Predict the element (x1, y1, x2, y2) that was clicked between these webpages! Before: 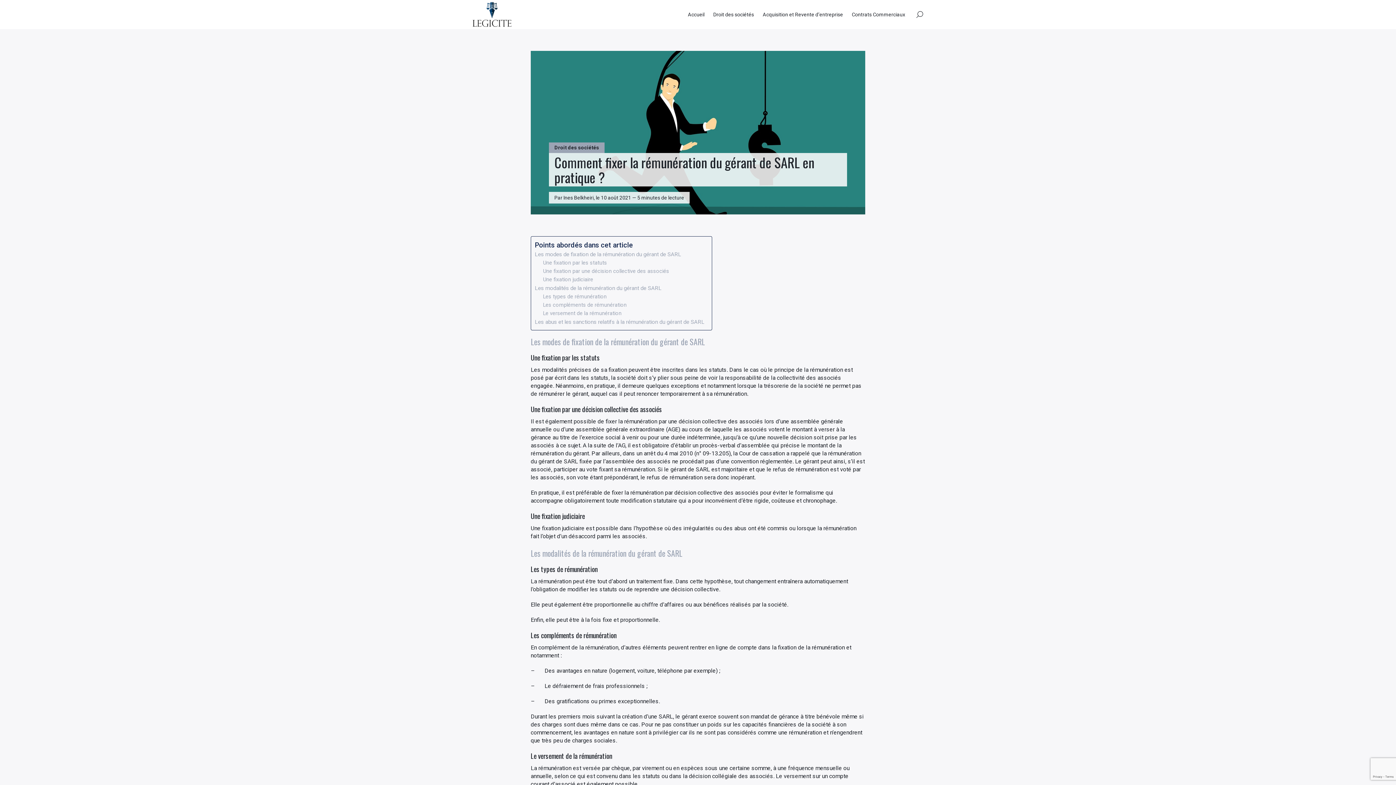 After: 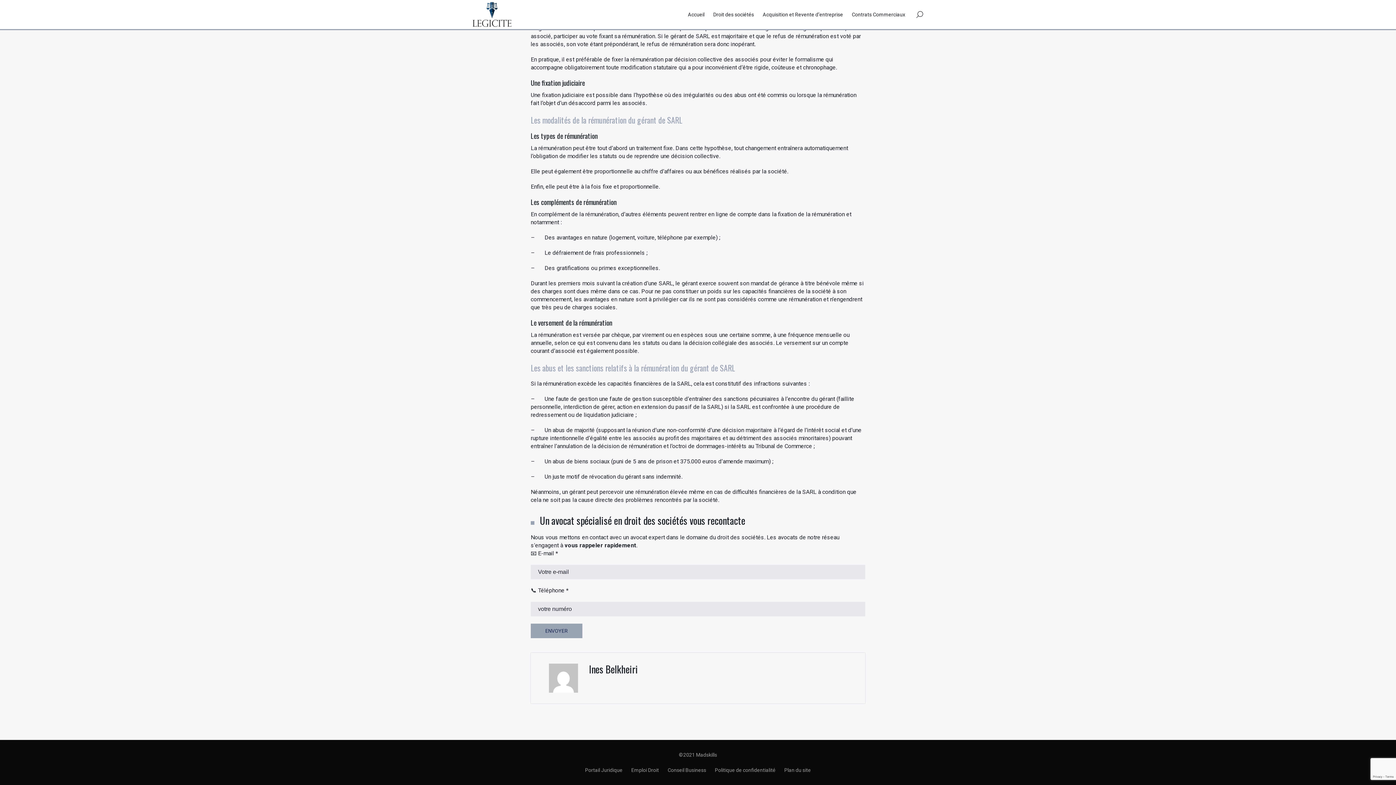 Action: label: Les abus et les sanctions relatifs à la rémunération du gérant de SARL bbox: (534, 317, 704, 326)